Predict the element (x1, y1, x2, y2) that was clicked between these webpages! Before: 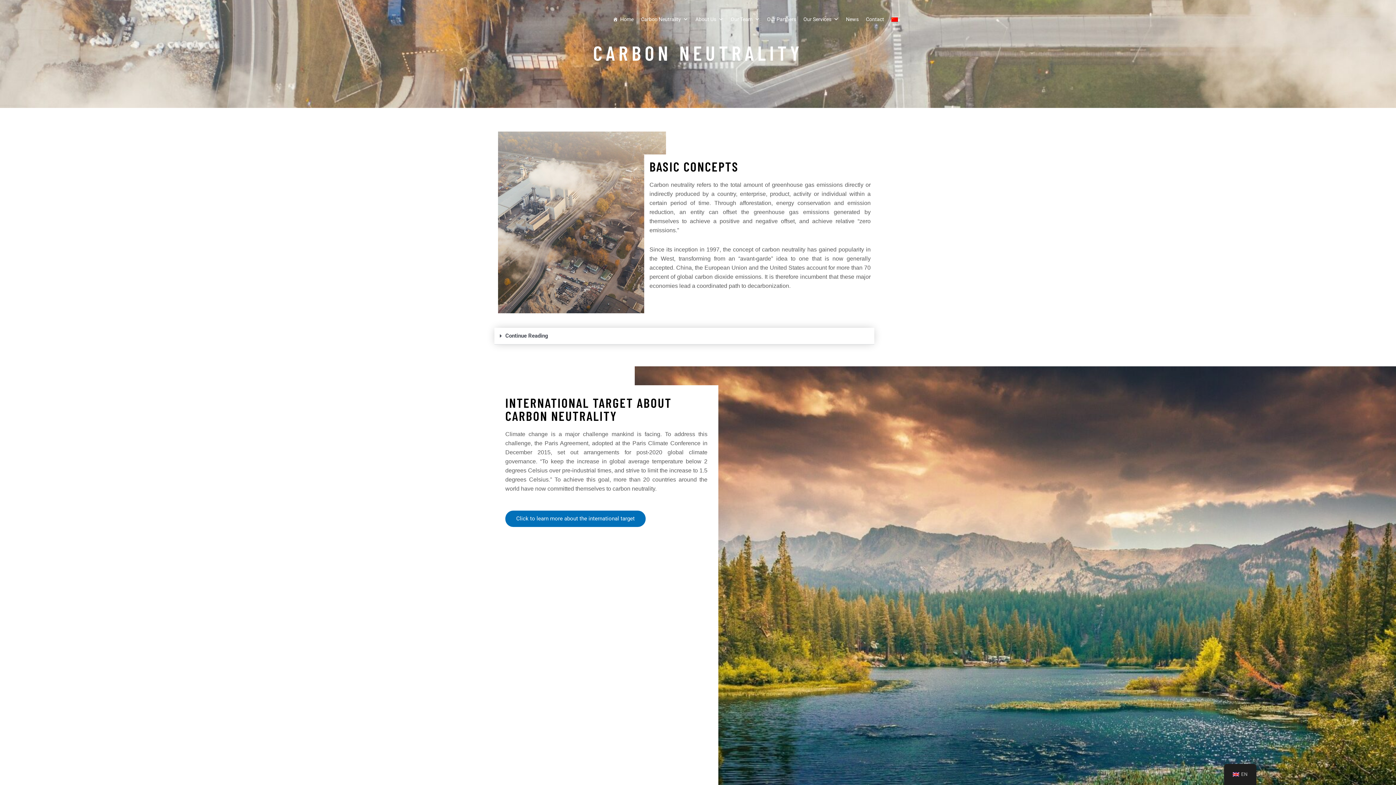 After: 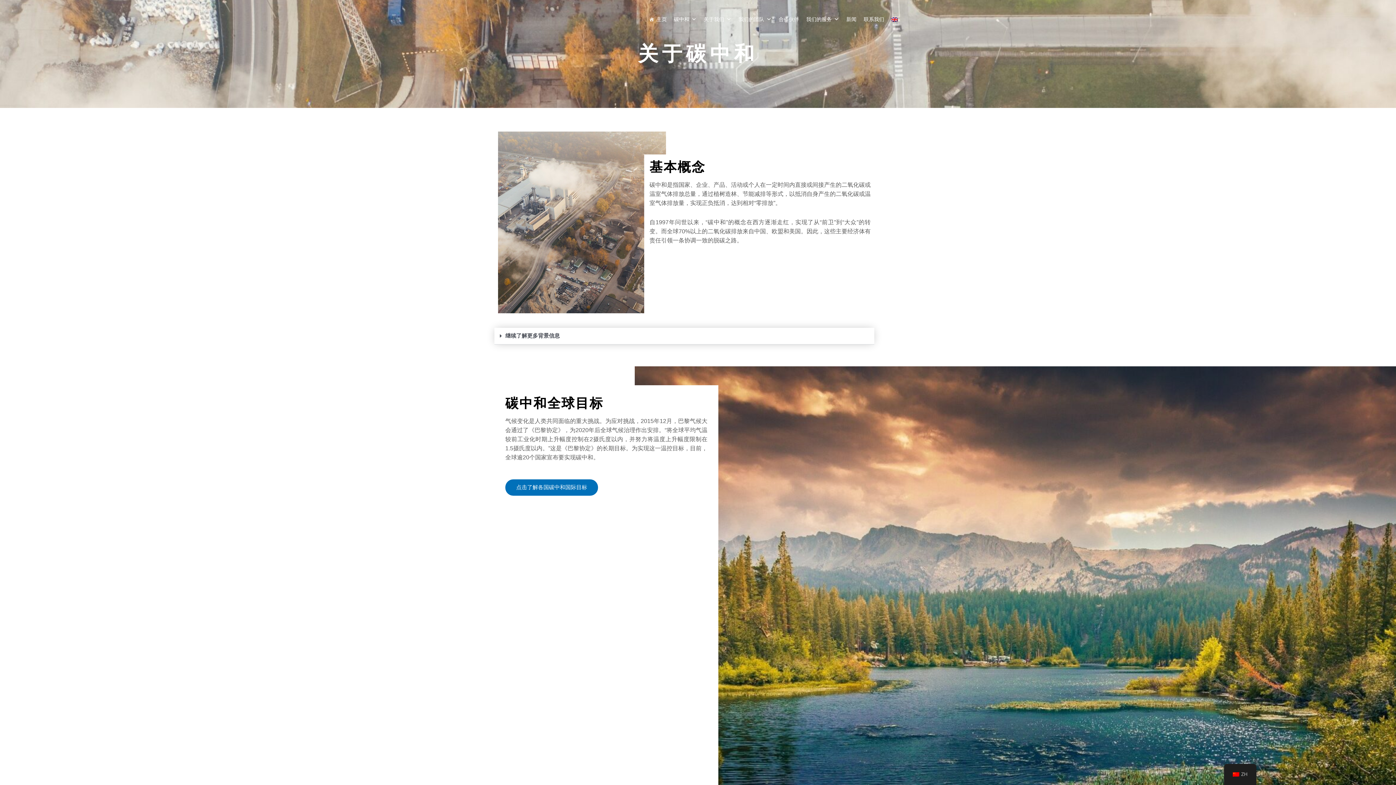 Action: bbox: (888, 13, 901, 24)